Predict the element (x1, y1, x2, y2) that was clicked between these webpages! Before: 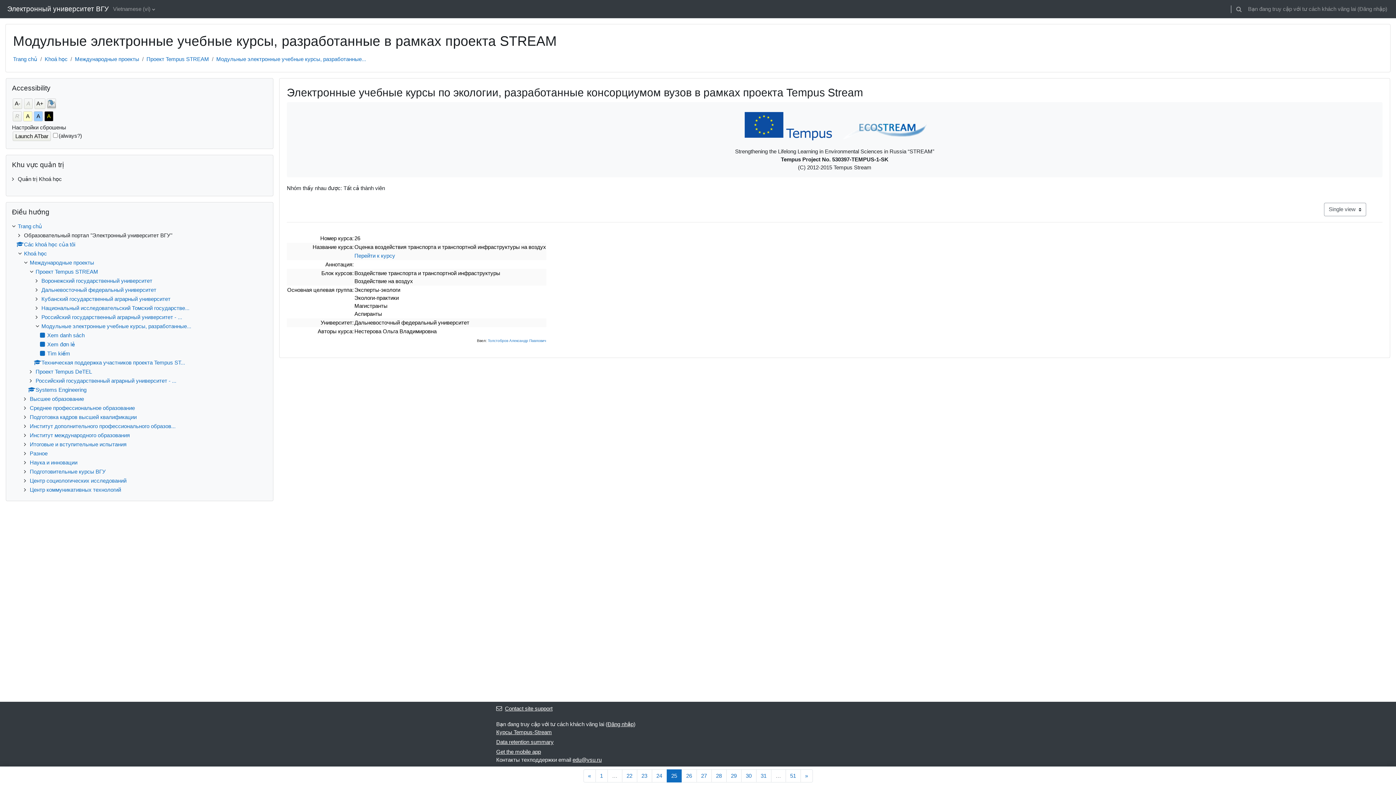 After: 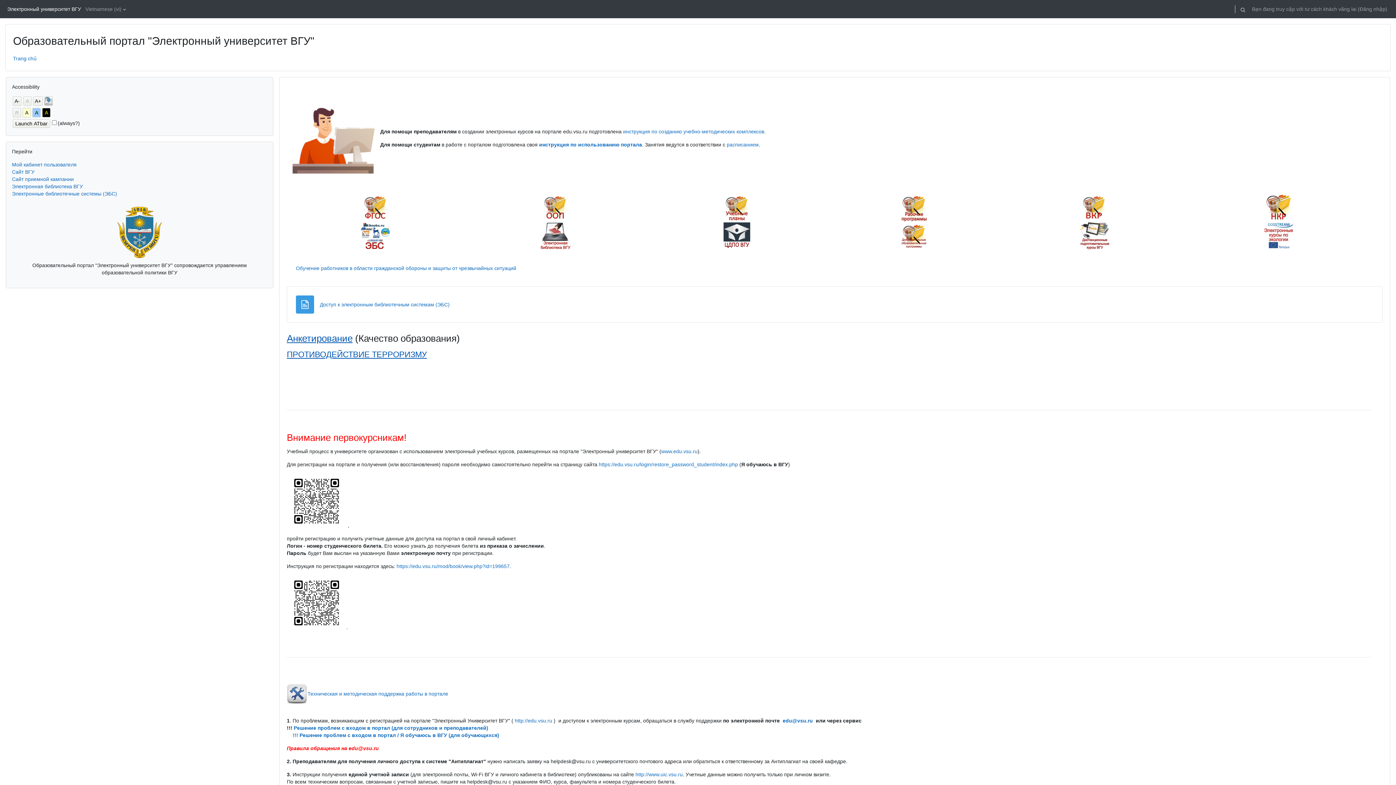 Action: label: Trang chủ bbox: (13, 56, 37, 62)